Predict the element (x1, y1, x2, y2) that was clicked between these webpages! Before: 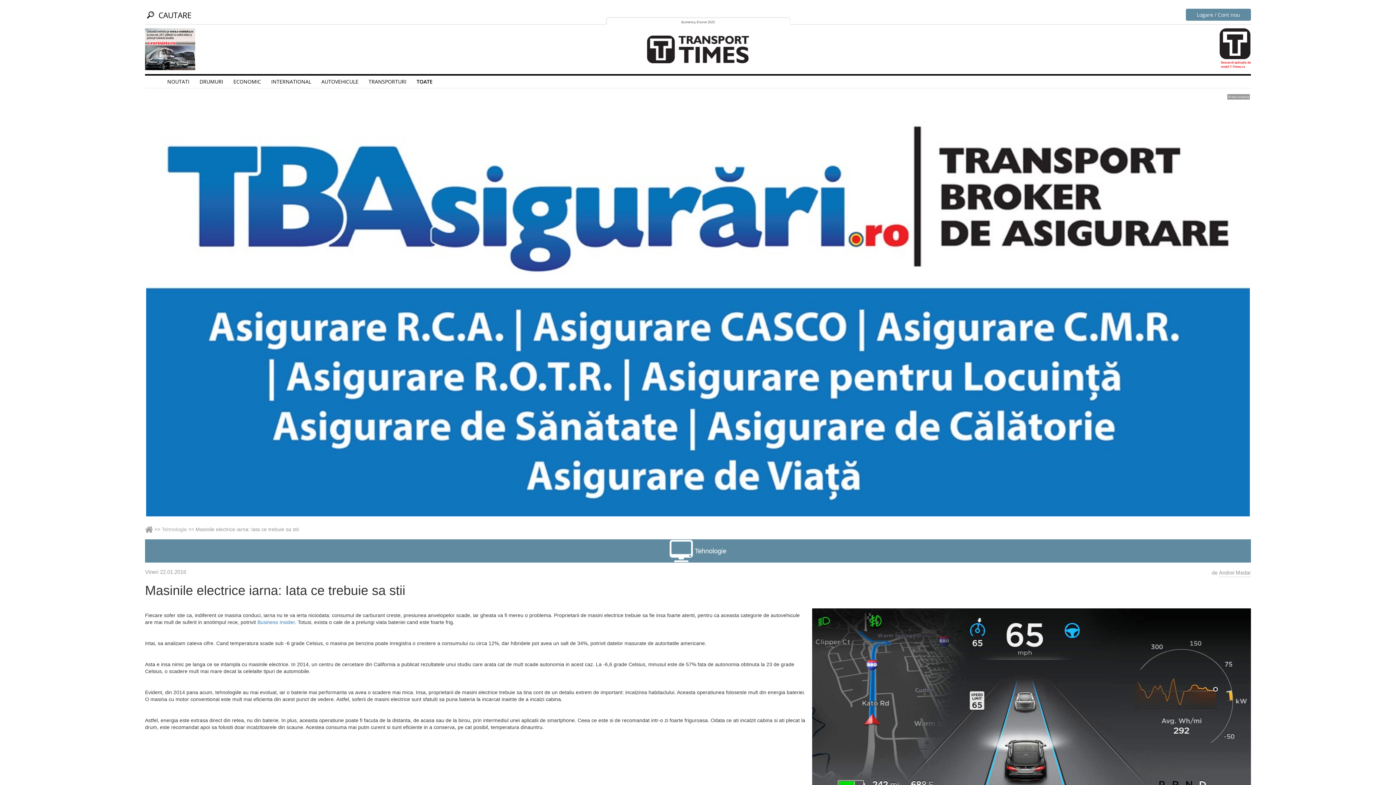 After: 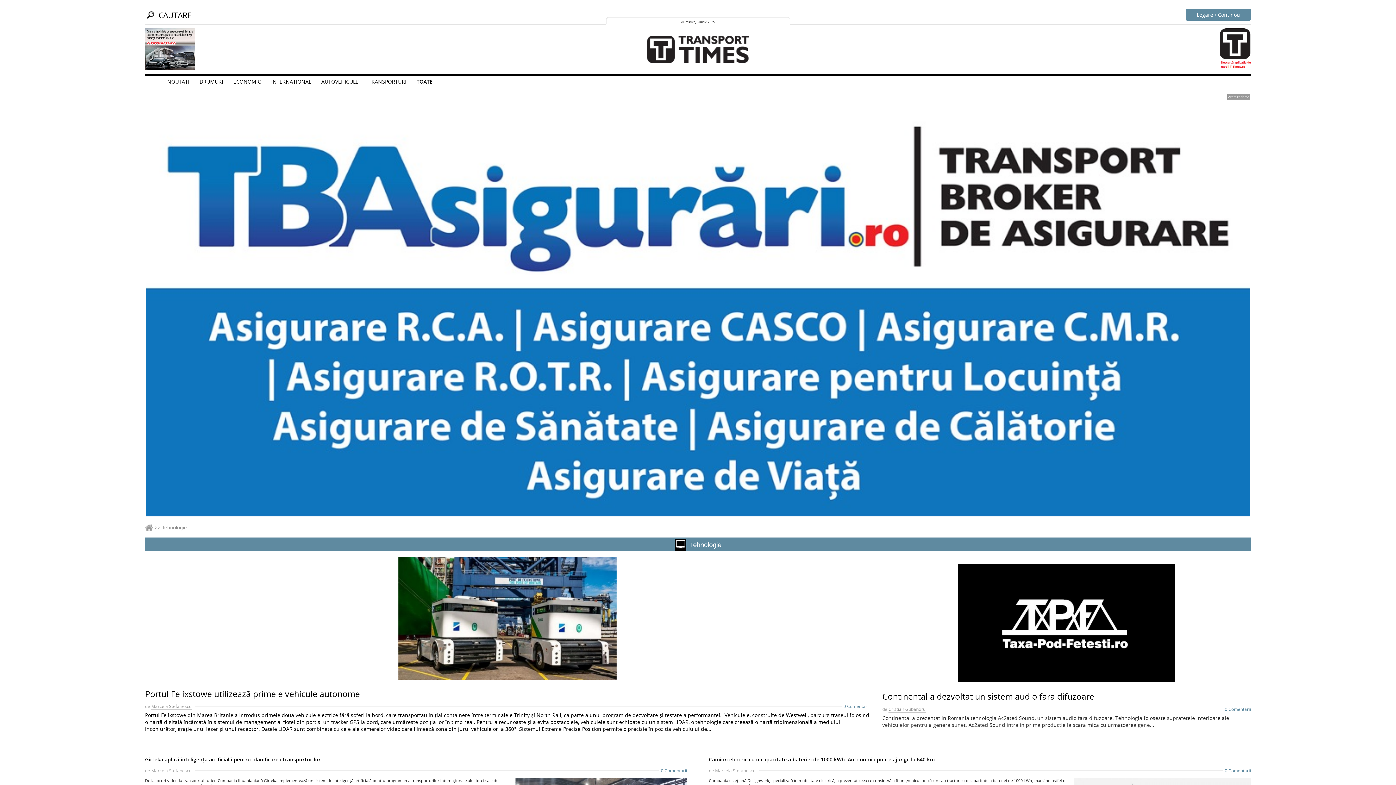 Action: label: Tehnologie bbox: (161, 526, 186, 532)